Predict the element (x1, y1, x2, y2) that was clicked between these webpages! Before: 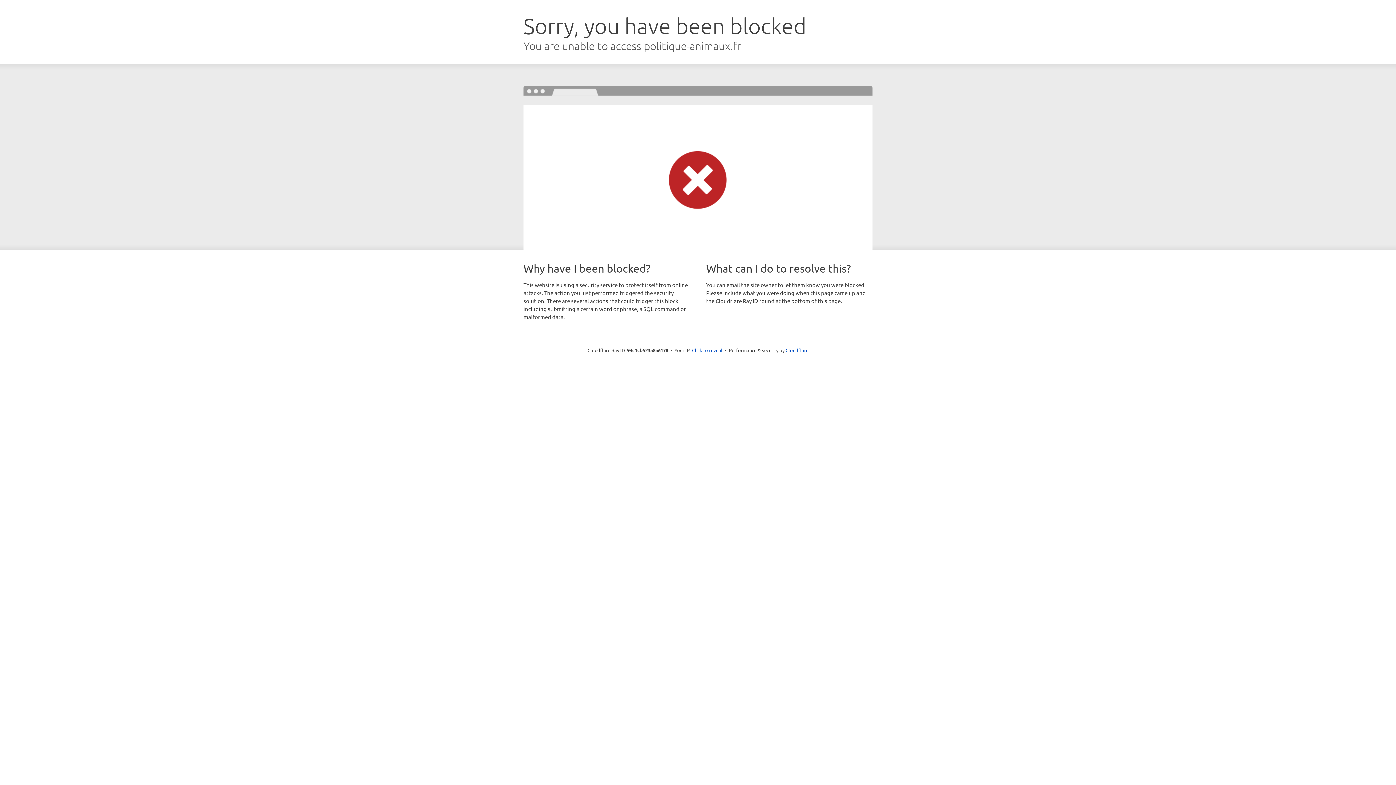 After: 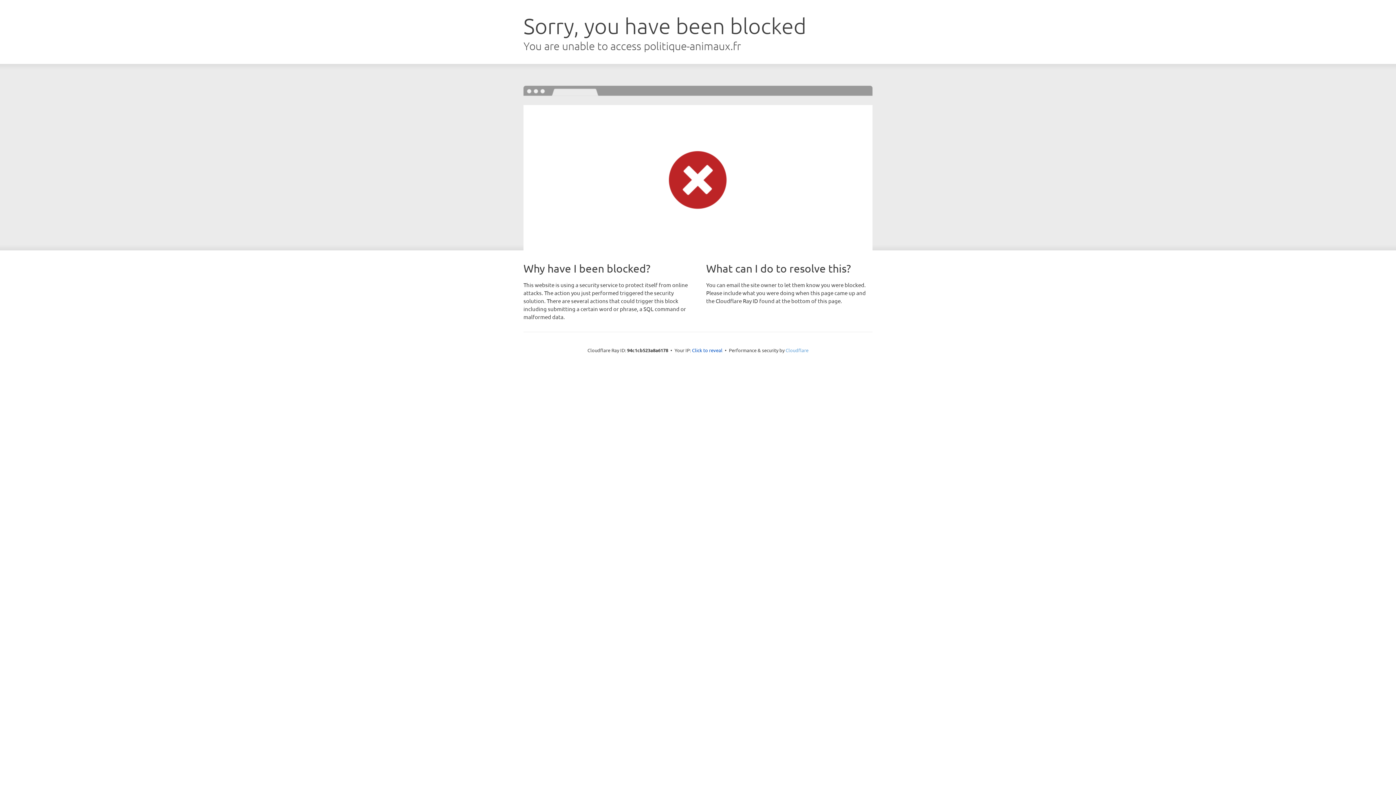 Action: label: Cloudflare bbox: (785, 347, 808, 353)